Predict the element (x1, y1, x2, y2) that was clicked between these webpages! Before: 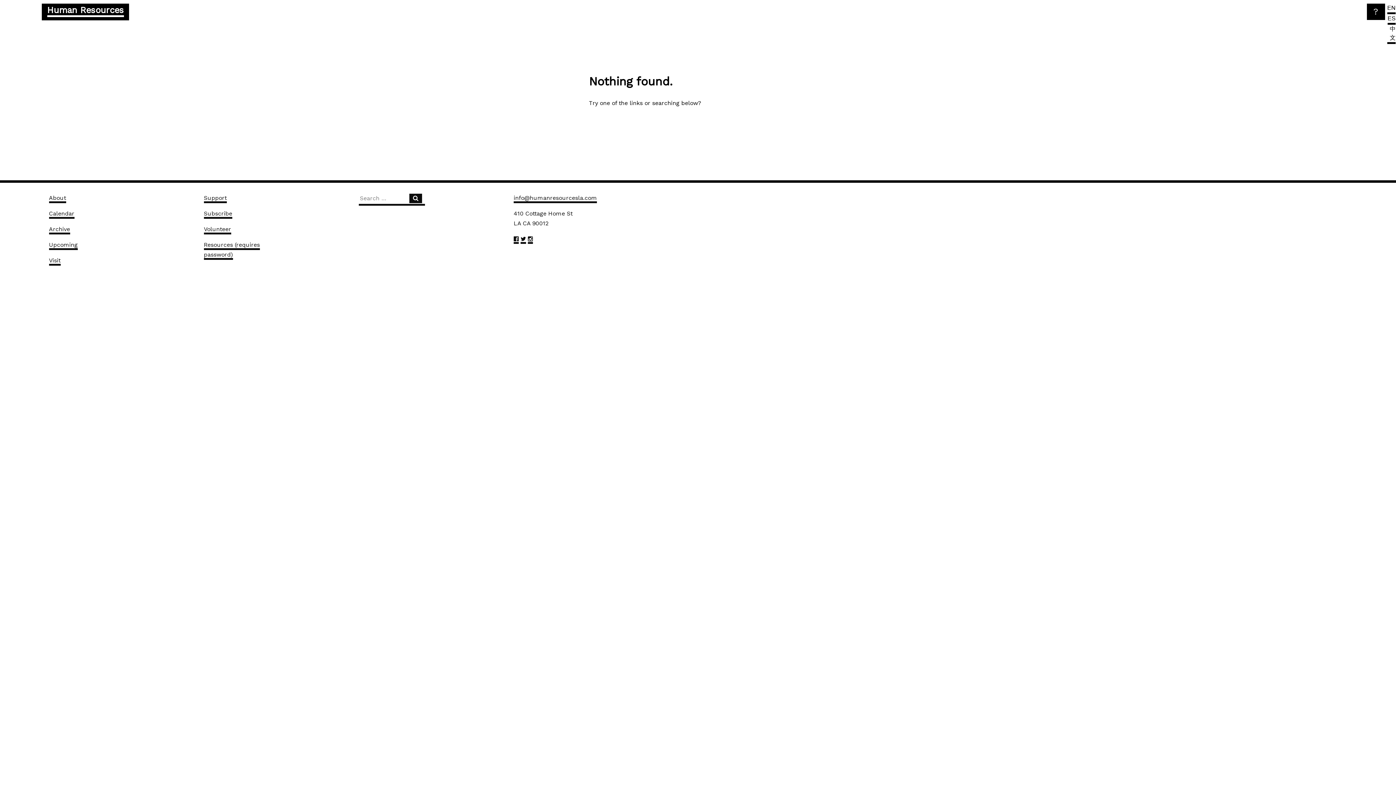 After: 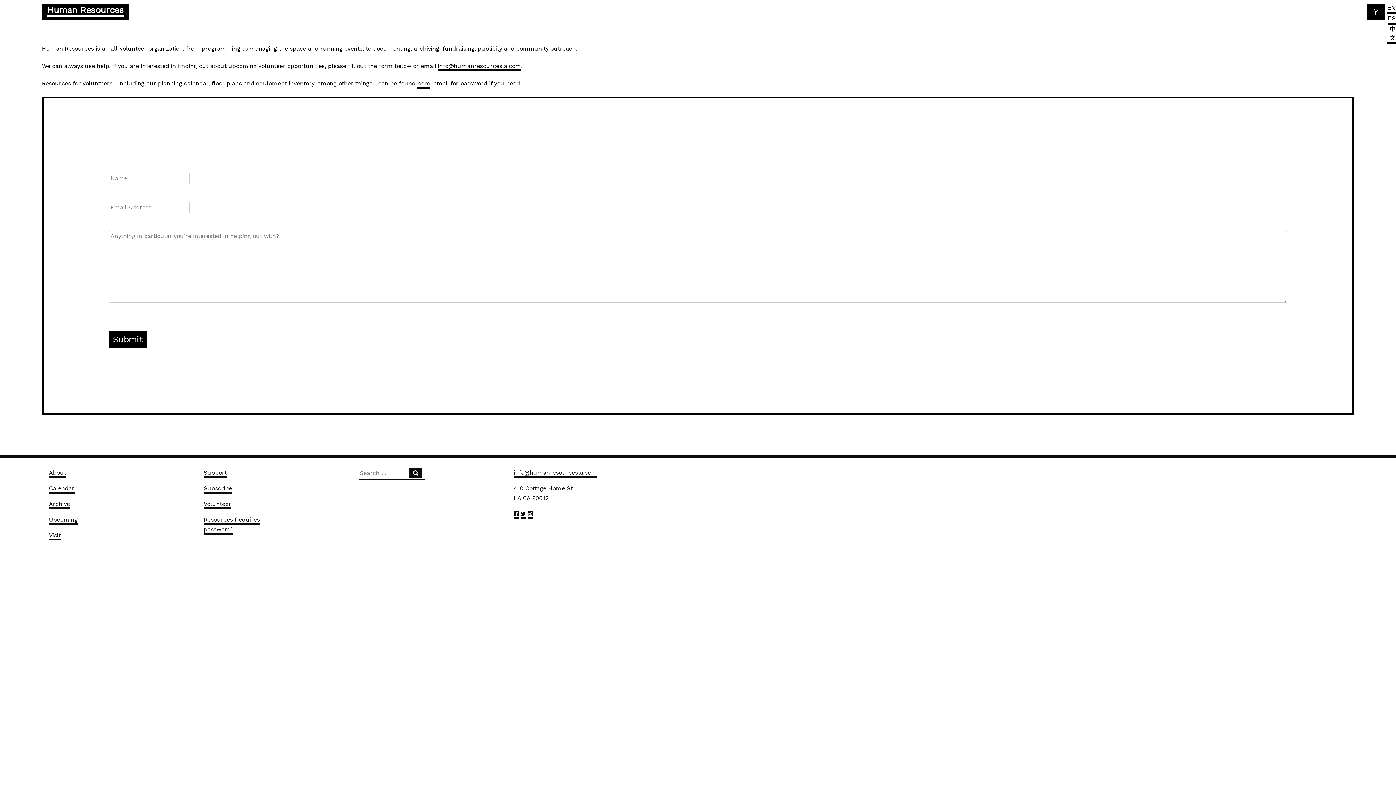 Action: bbox: (203, 225, 231, 234) label: Volunteer